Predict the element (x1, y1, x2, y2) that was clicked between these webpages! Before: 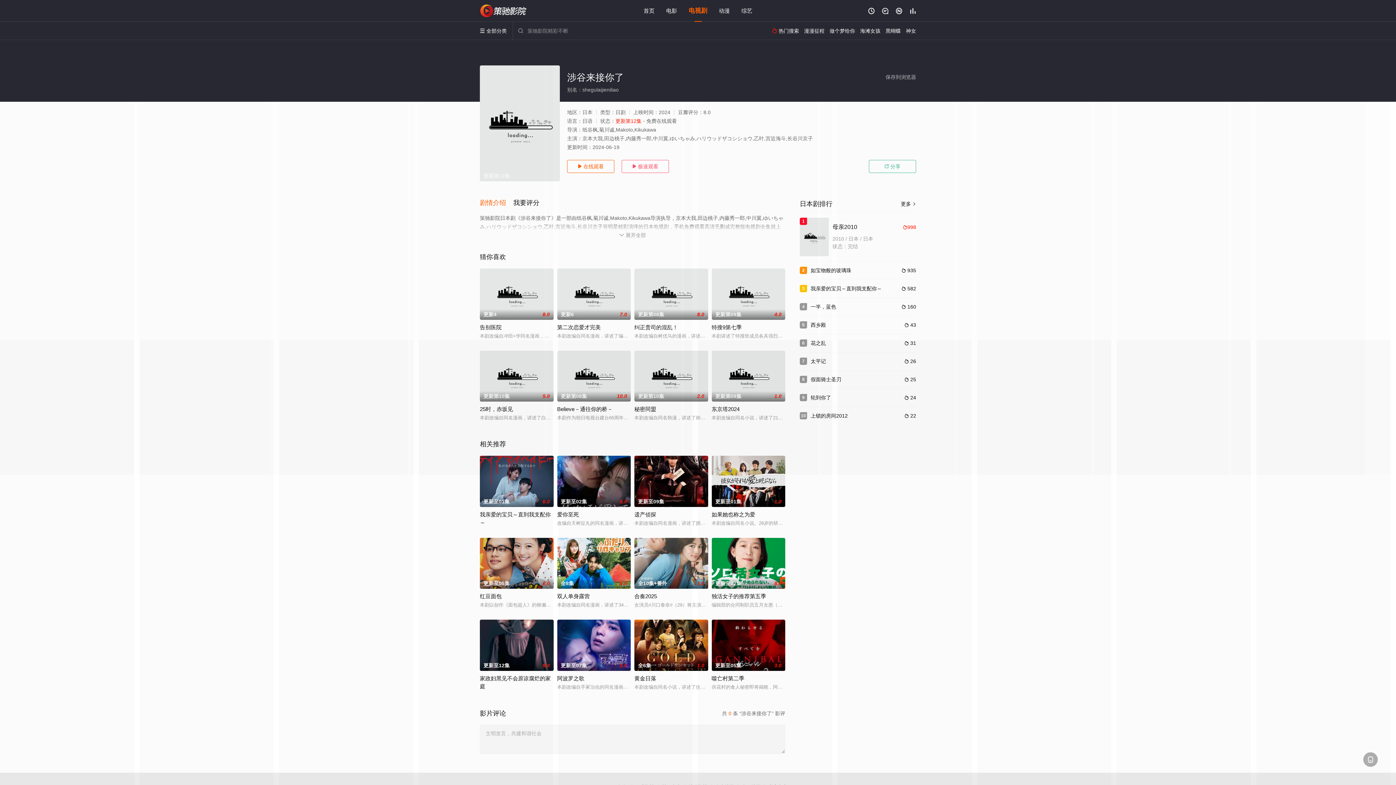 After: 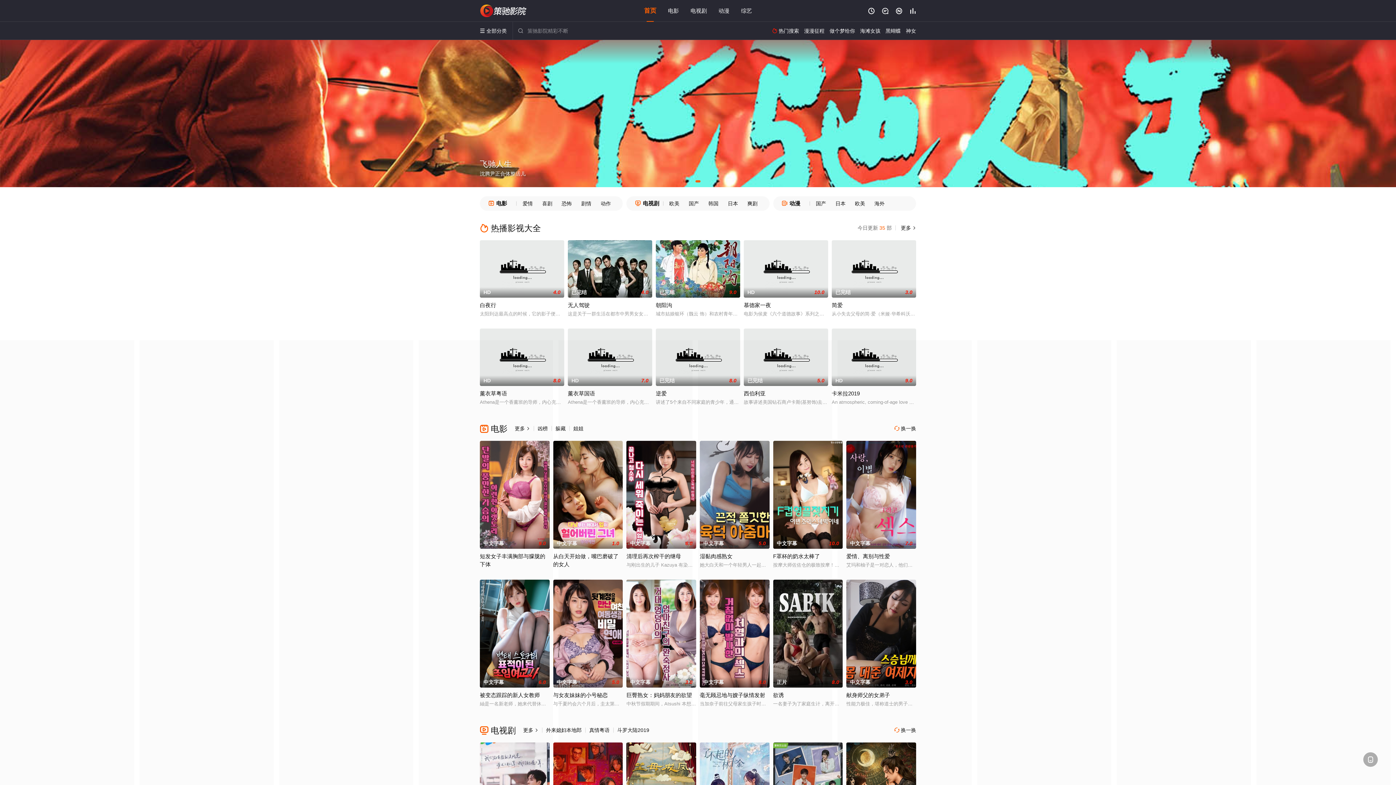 Action: label: 策驰电影网 bbox: (480, 4, 527, 17)